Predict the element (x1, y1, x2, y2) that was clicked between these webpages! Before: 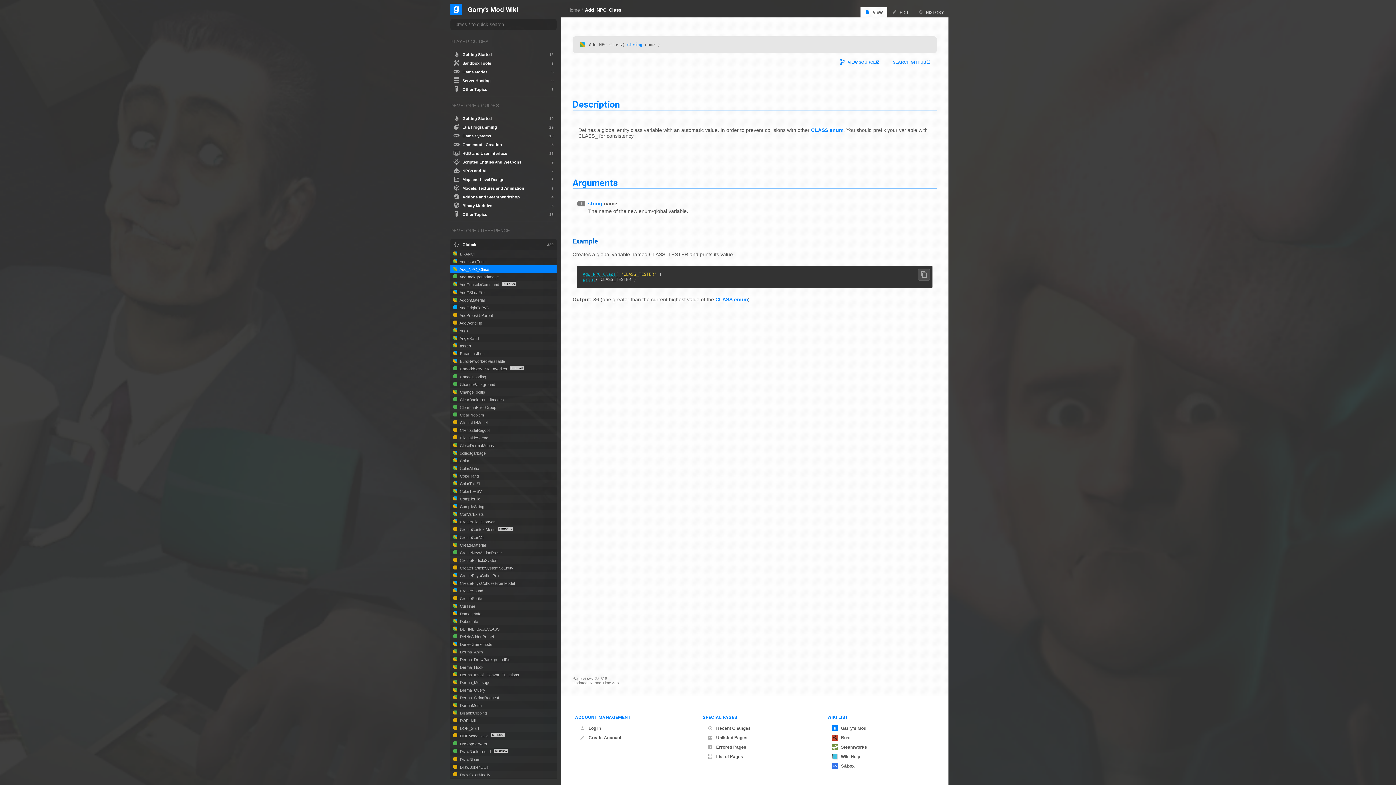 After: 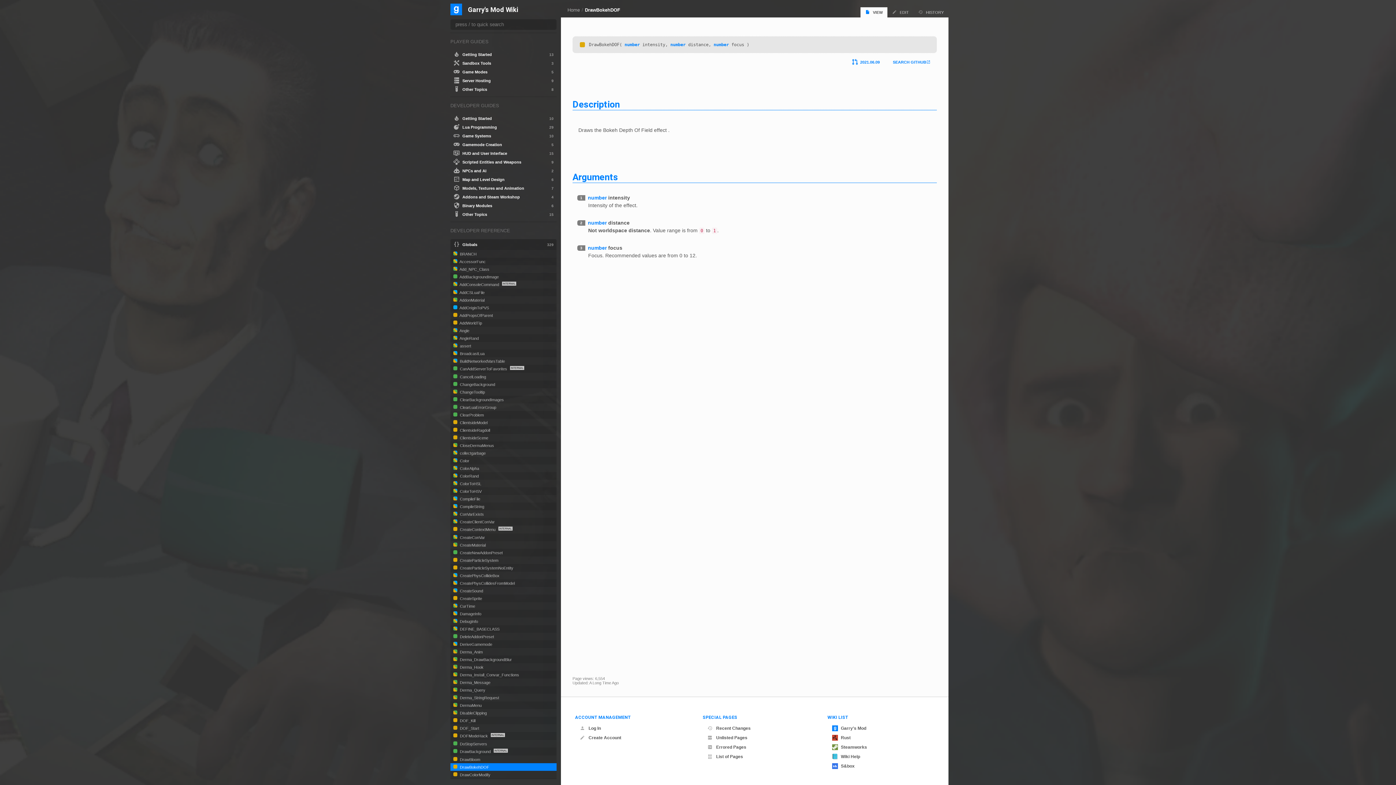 Action: label:  DrawBokehDOF bbox: (450, 763, 556, 771)